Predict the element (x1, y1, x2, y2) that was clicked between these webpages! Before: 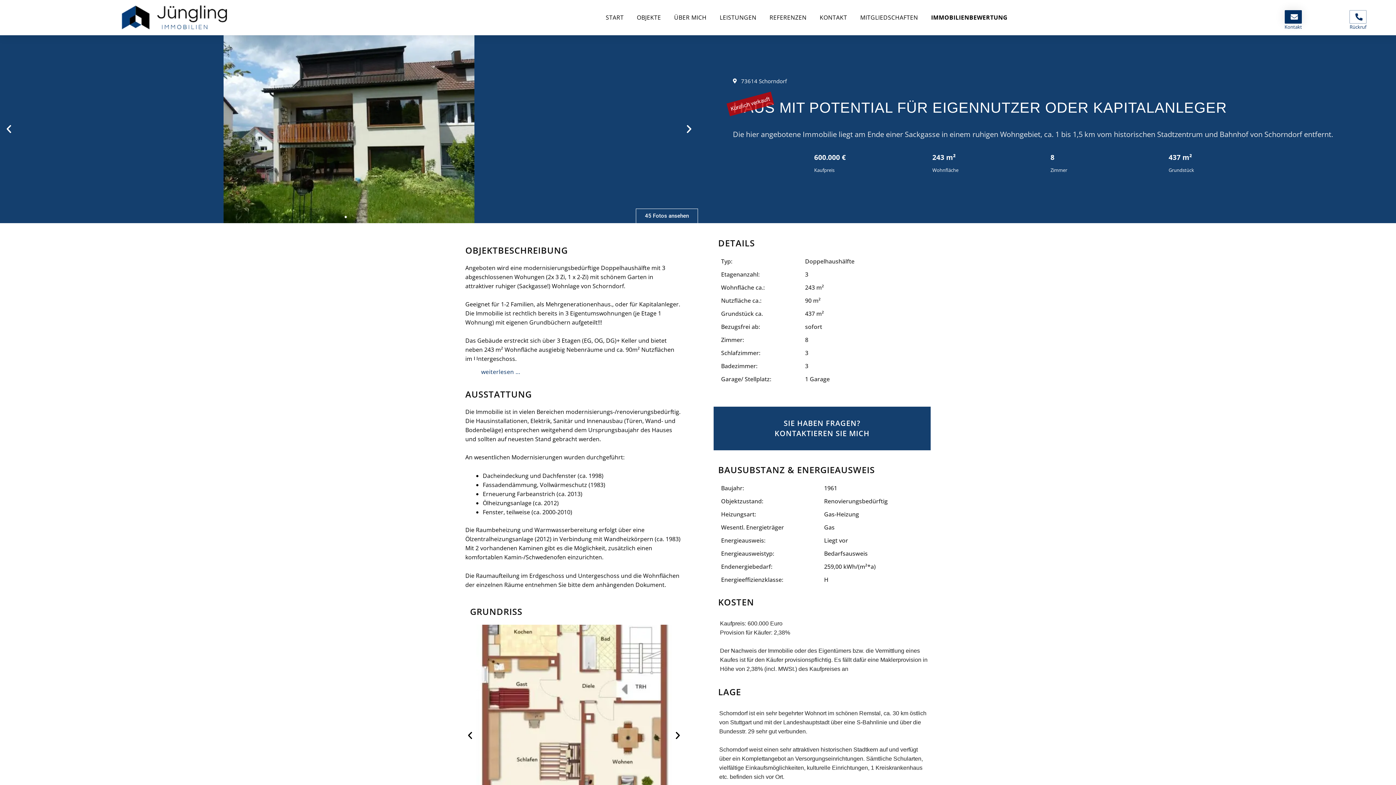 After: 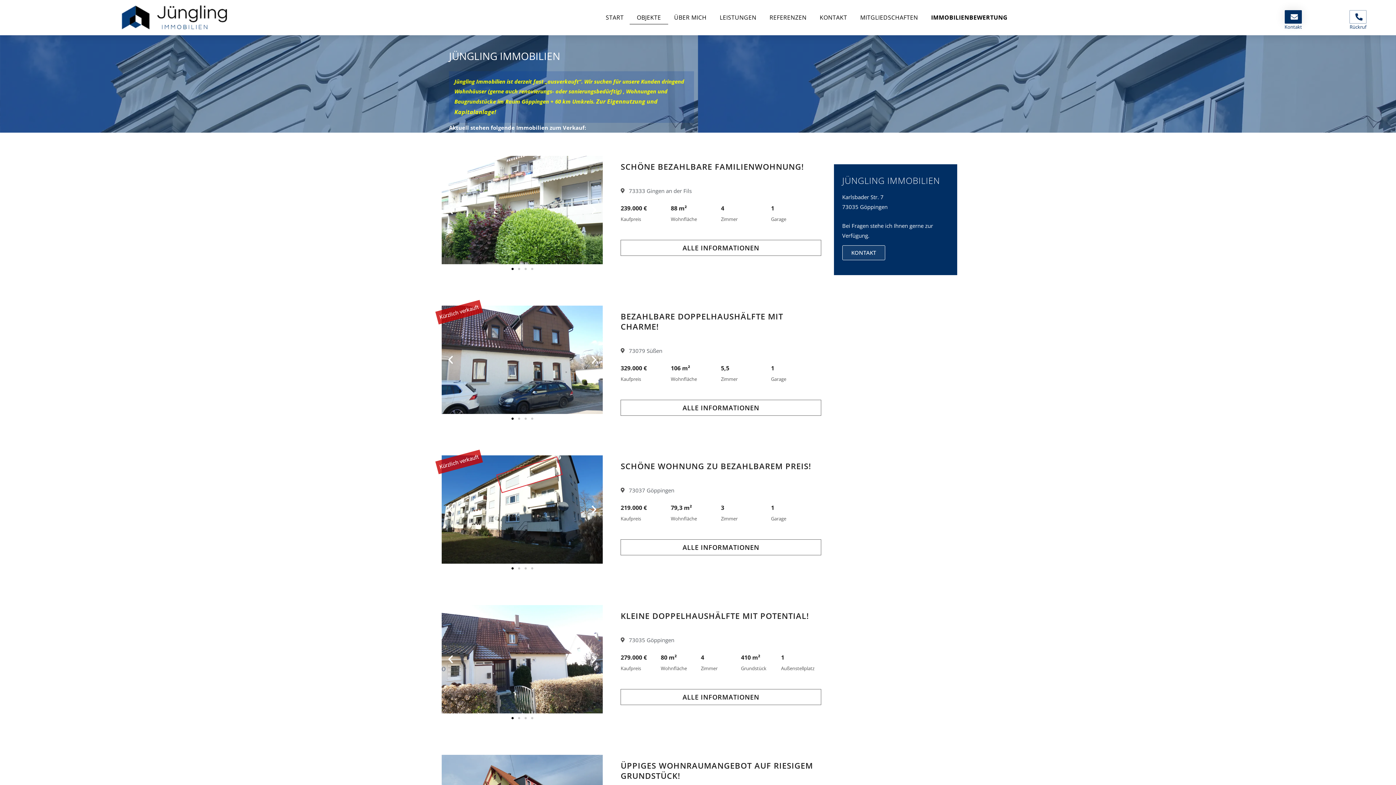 Action: label: OBJEKTE bbox: (629, 10, 668, 24)